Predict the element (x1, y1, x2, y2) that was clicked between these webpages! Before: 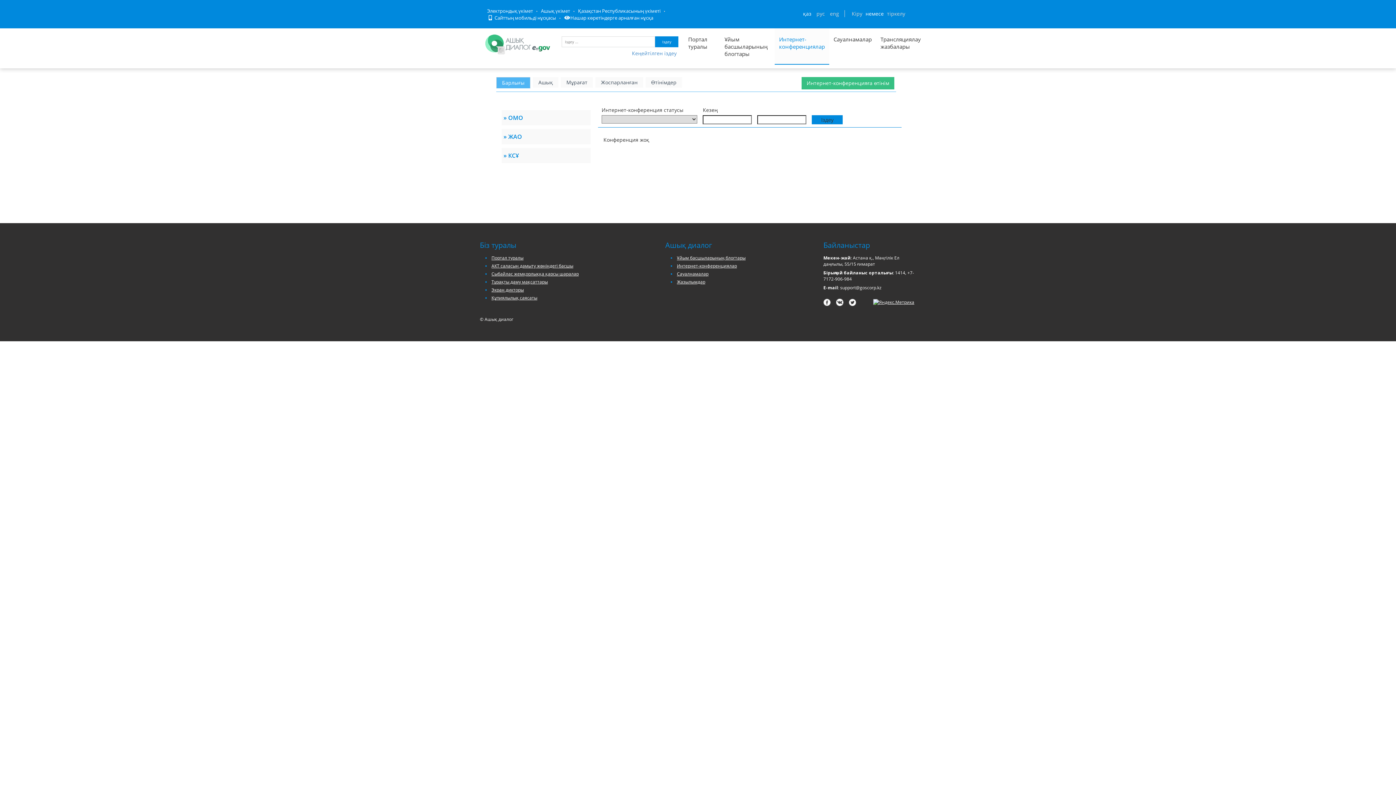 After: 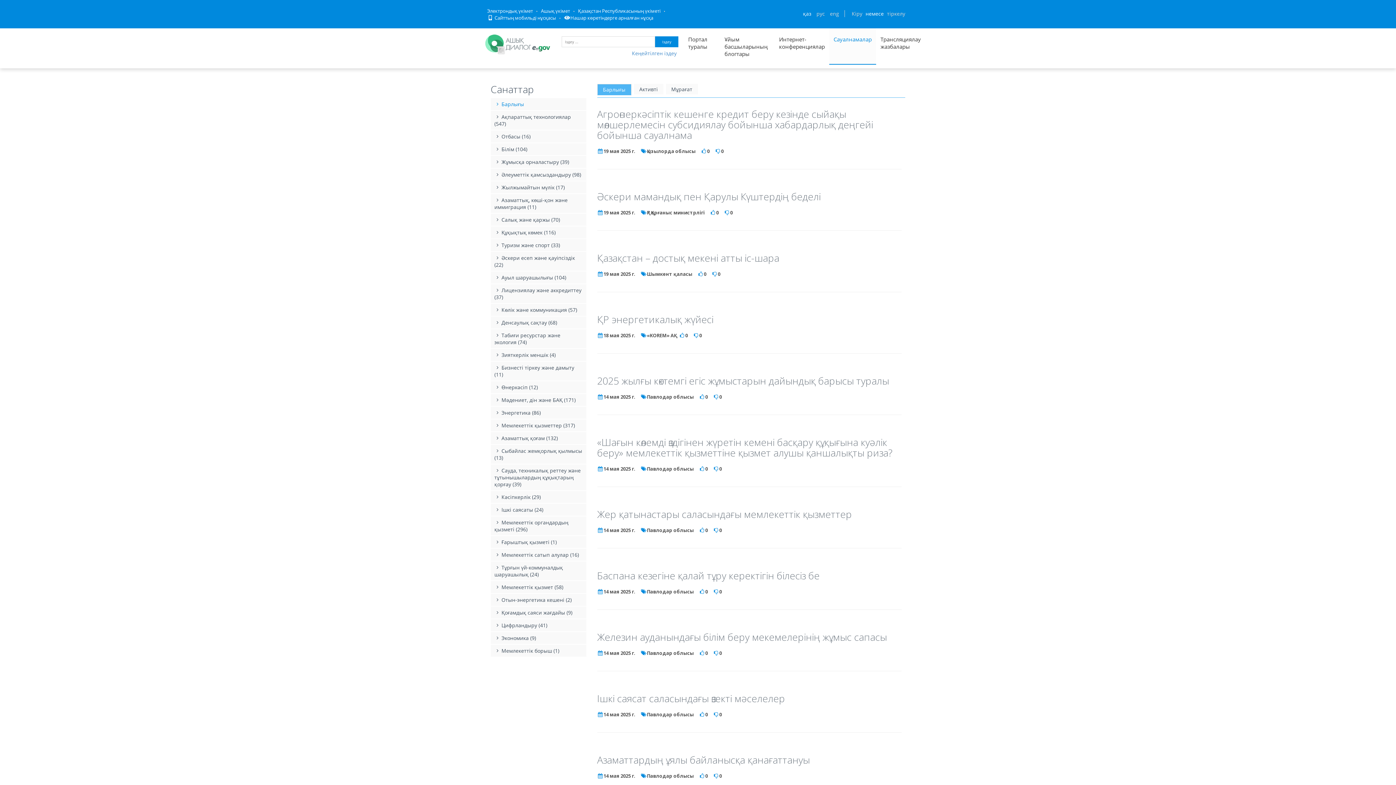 Action: bbox: (829, 28, 876, 64) label: Список всех опросов